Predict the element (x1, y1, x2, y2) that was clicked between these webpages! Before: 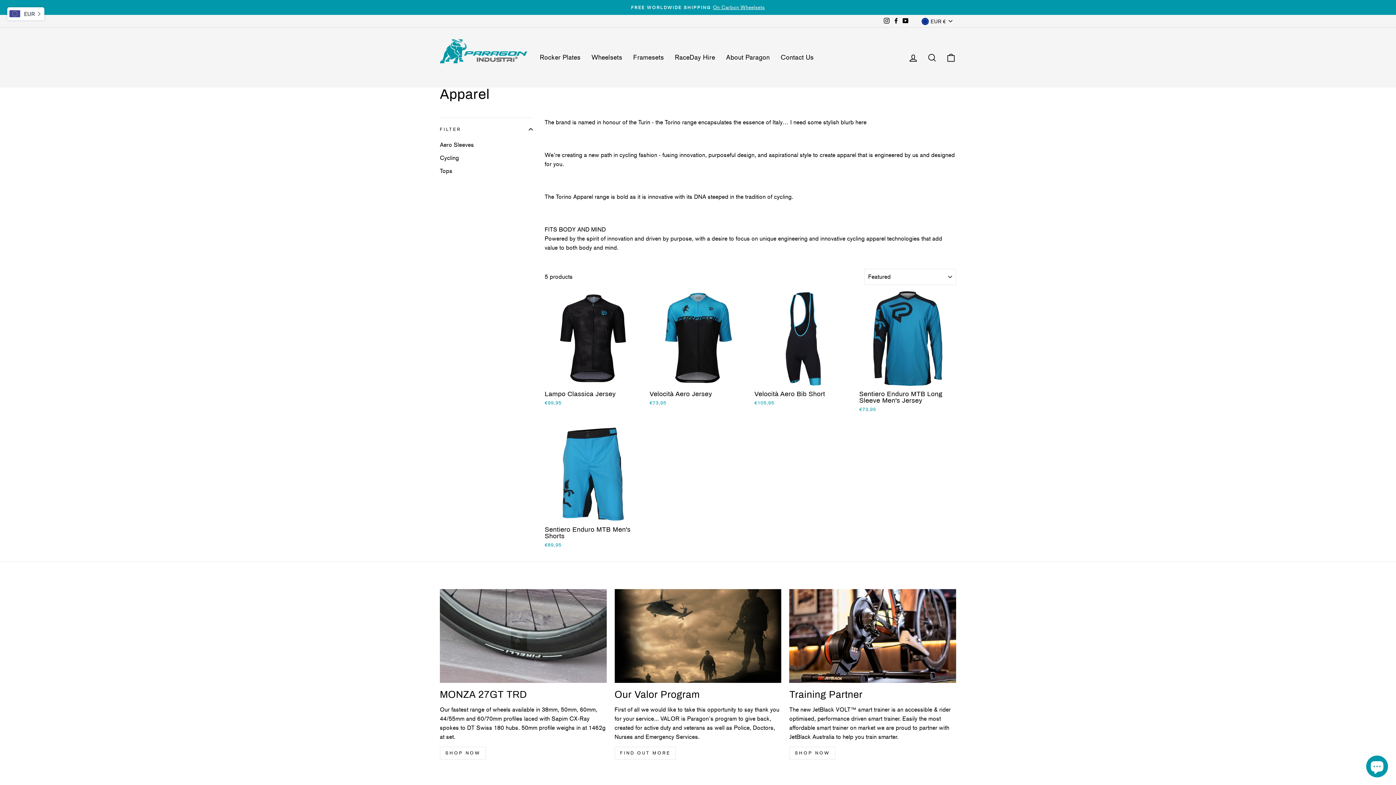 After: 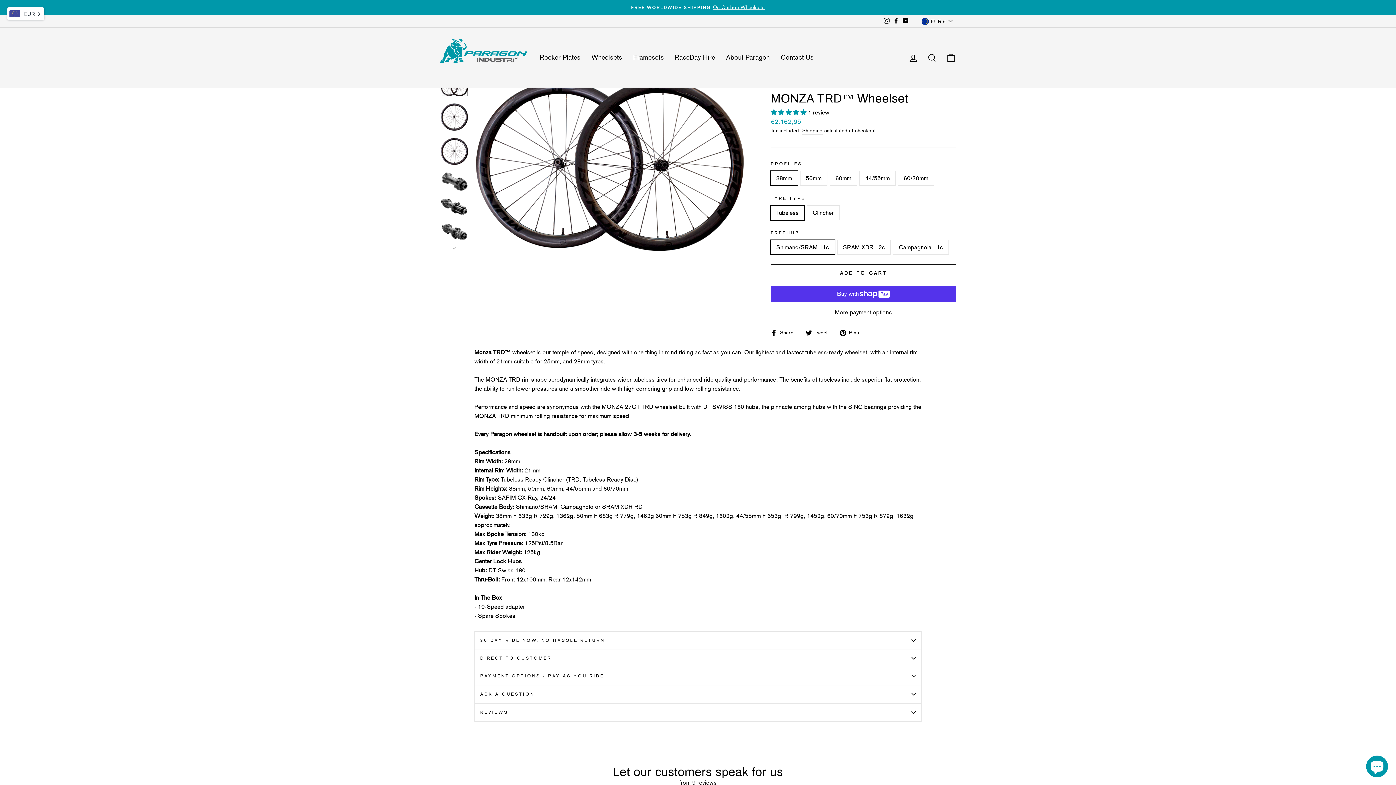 Action: label: SHOP NOW bbox: (440, 747, 486, 760)